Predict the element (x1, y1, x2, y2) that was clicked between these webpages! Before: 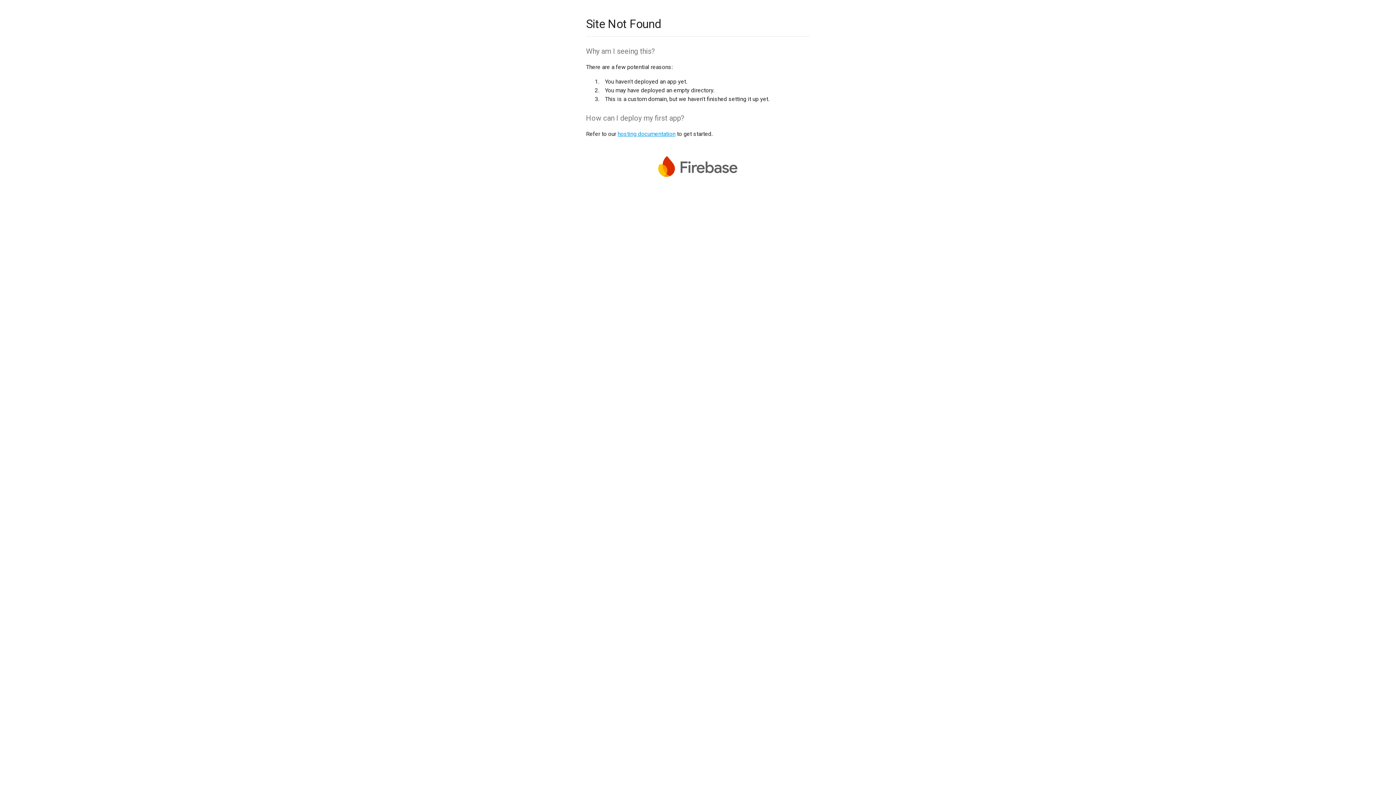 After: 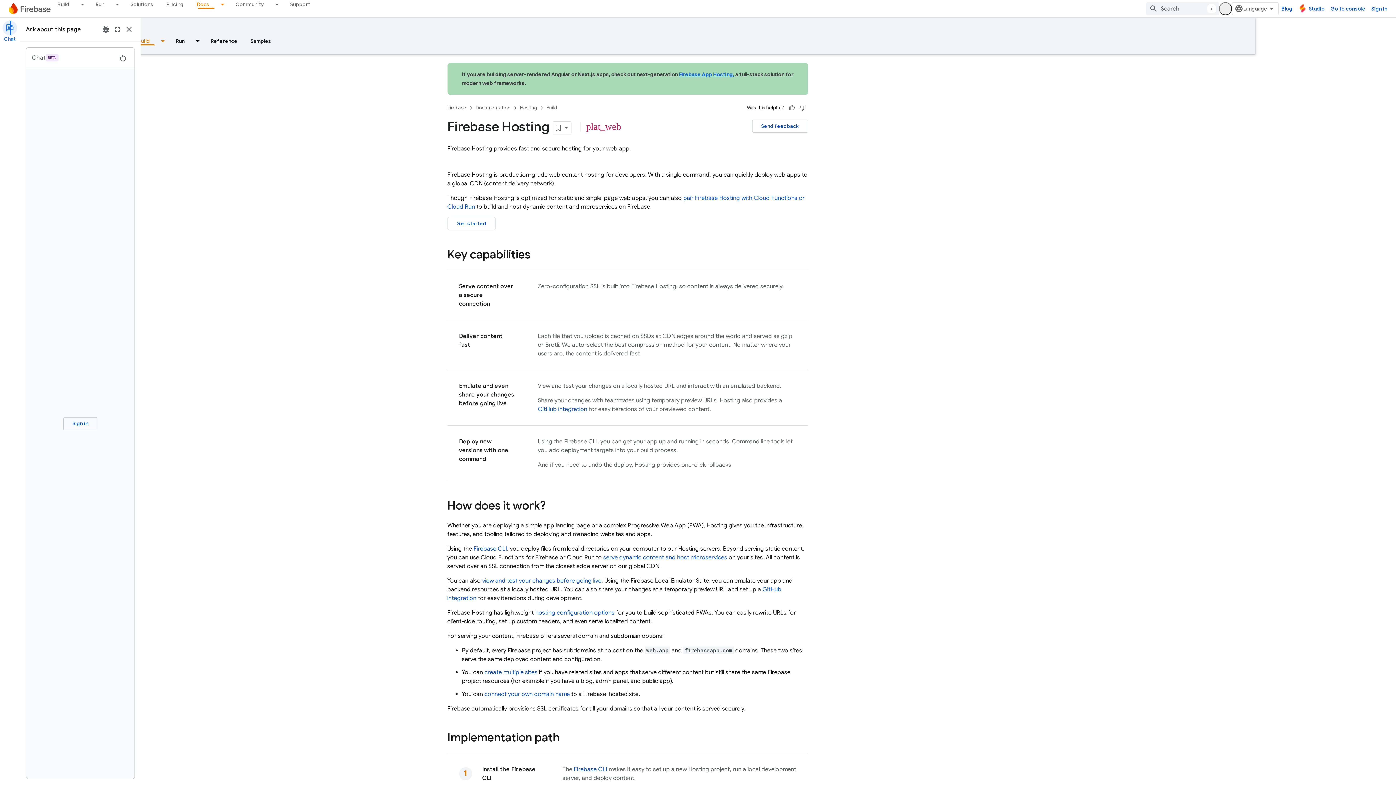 Action: bbox: (617, 130, 675, 137) label: hosting documentation